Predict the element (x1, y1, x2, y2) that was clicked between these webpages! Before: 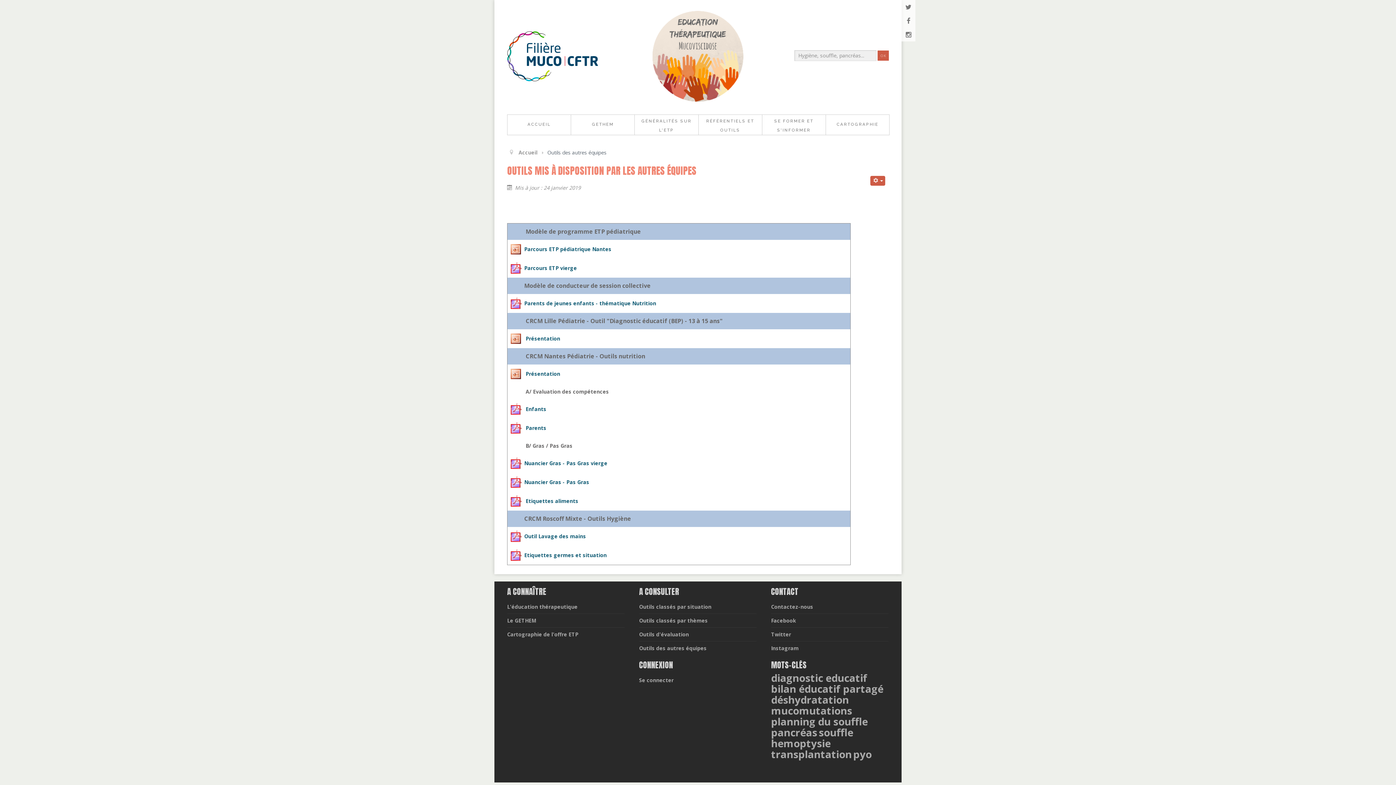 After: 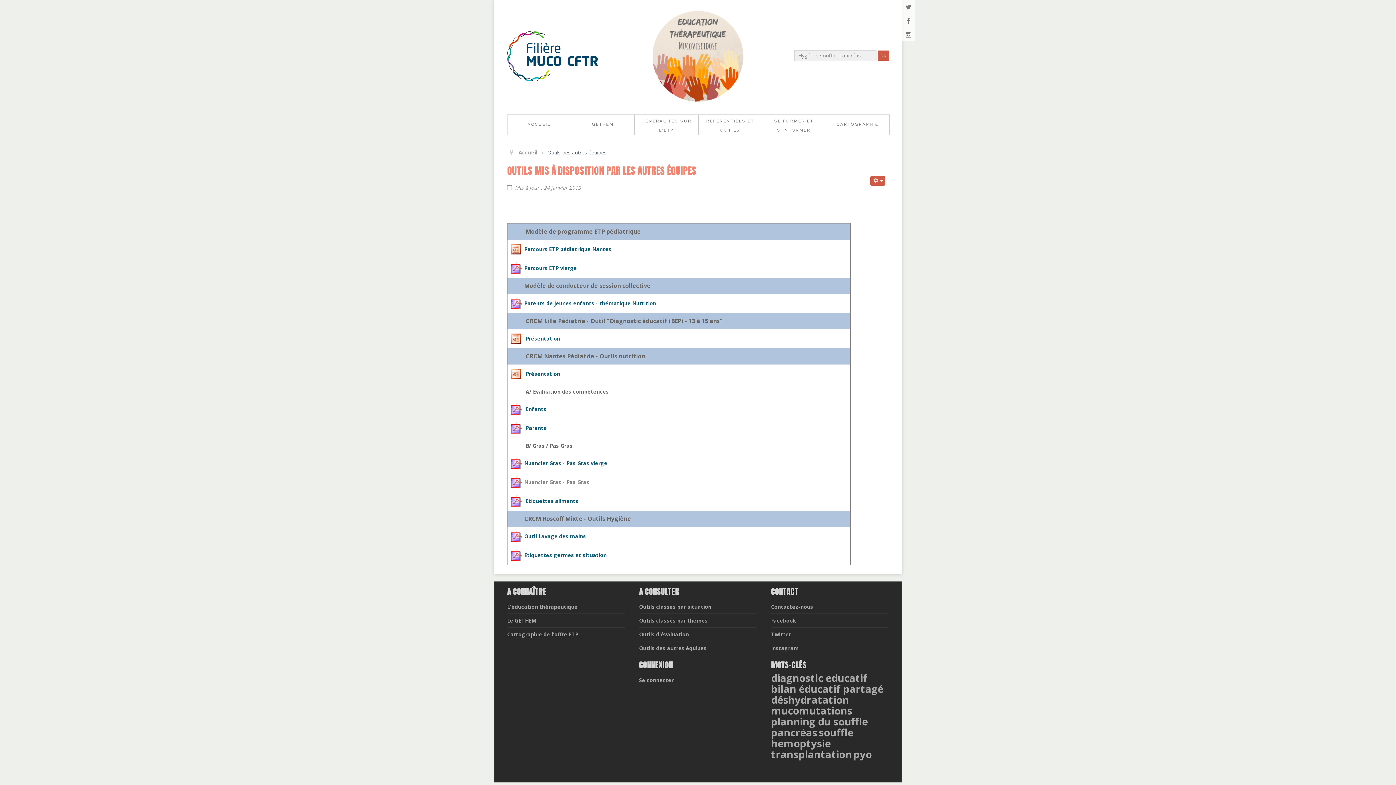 Action: label: Nuancier Gras - Pas Gras bbox: (524, 478, 589, 485)